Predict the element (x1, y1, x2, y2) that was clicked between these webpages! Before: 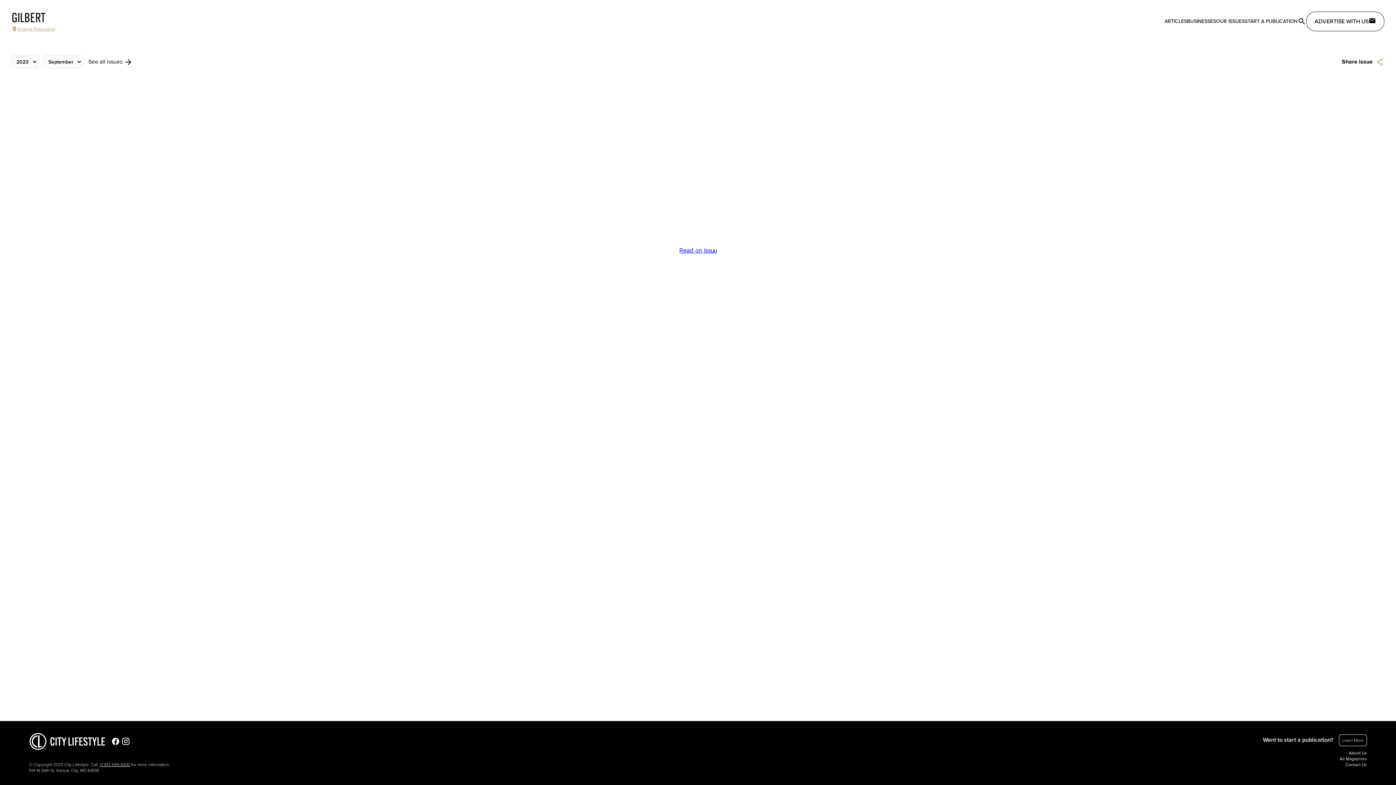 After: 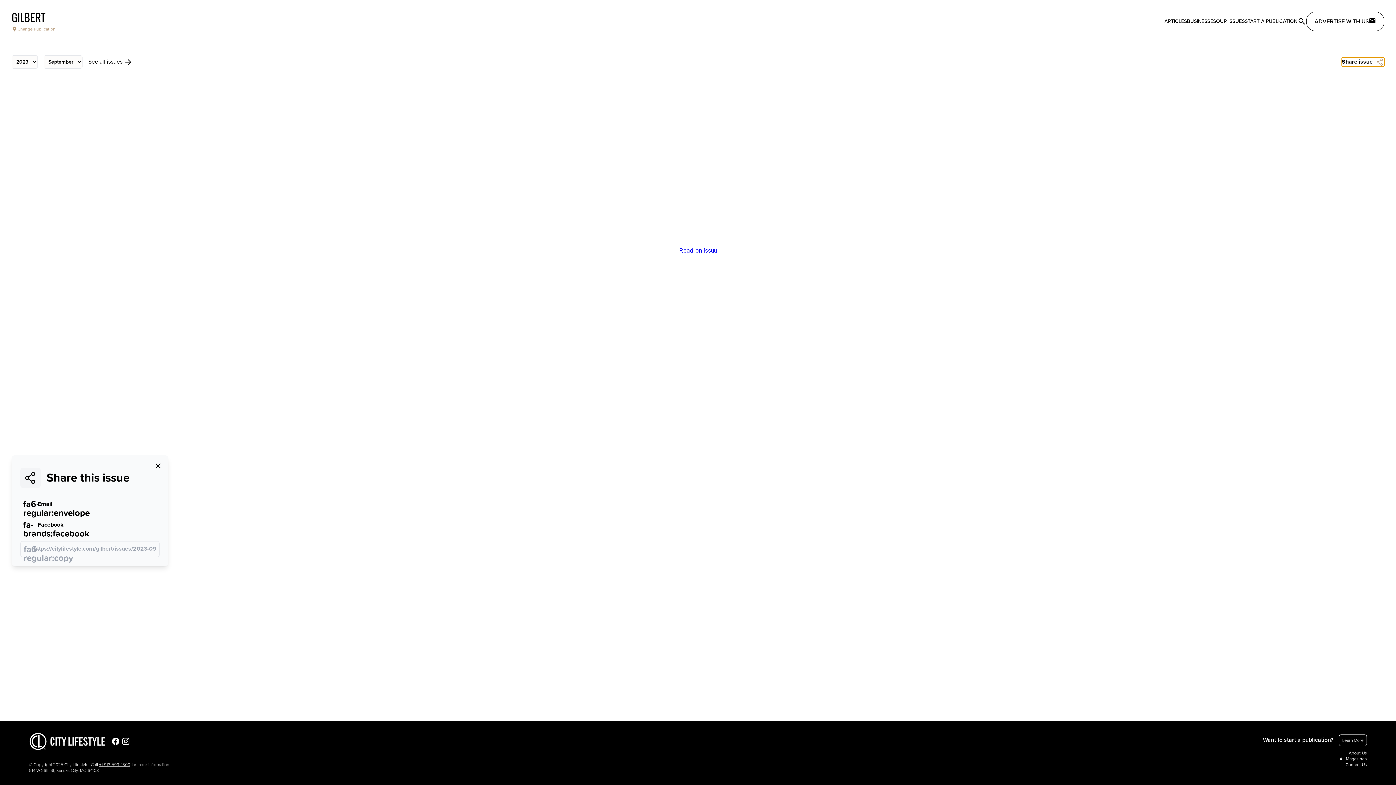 Action: label: Share issue bbox: (1342, 57, 1384, 66)